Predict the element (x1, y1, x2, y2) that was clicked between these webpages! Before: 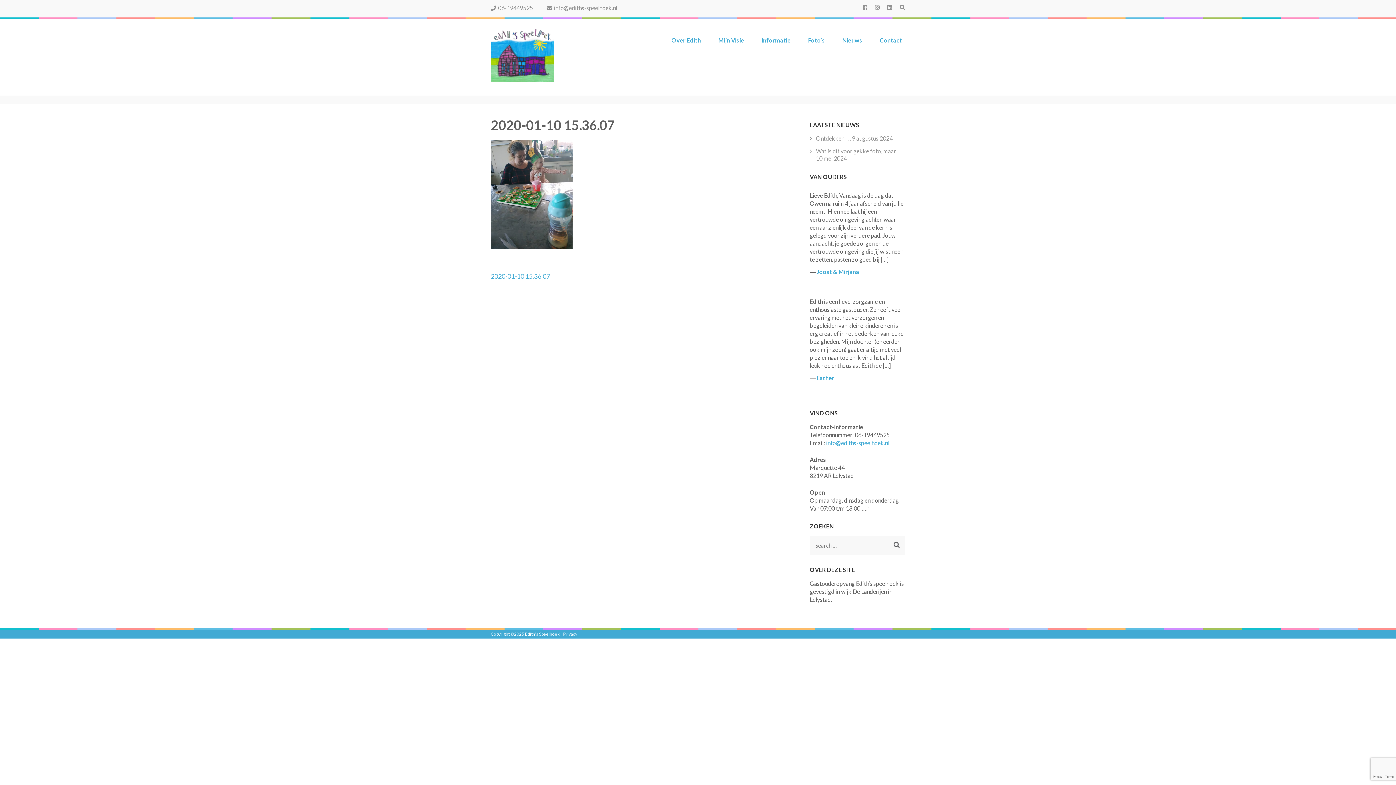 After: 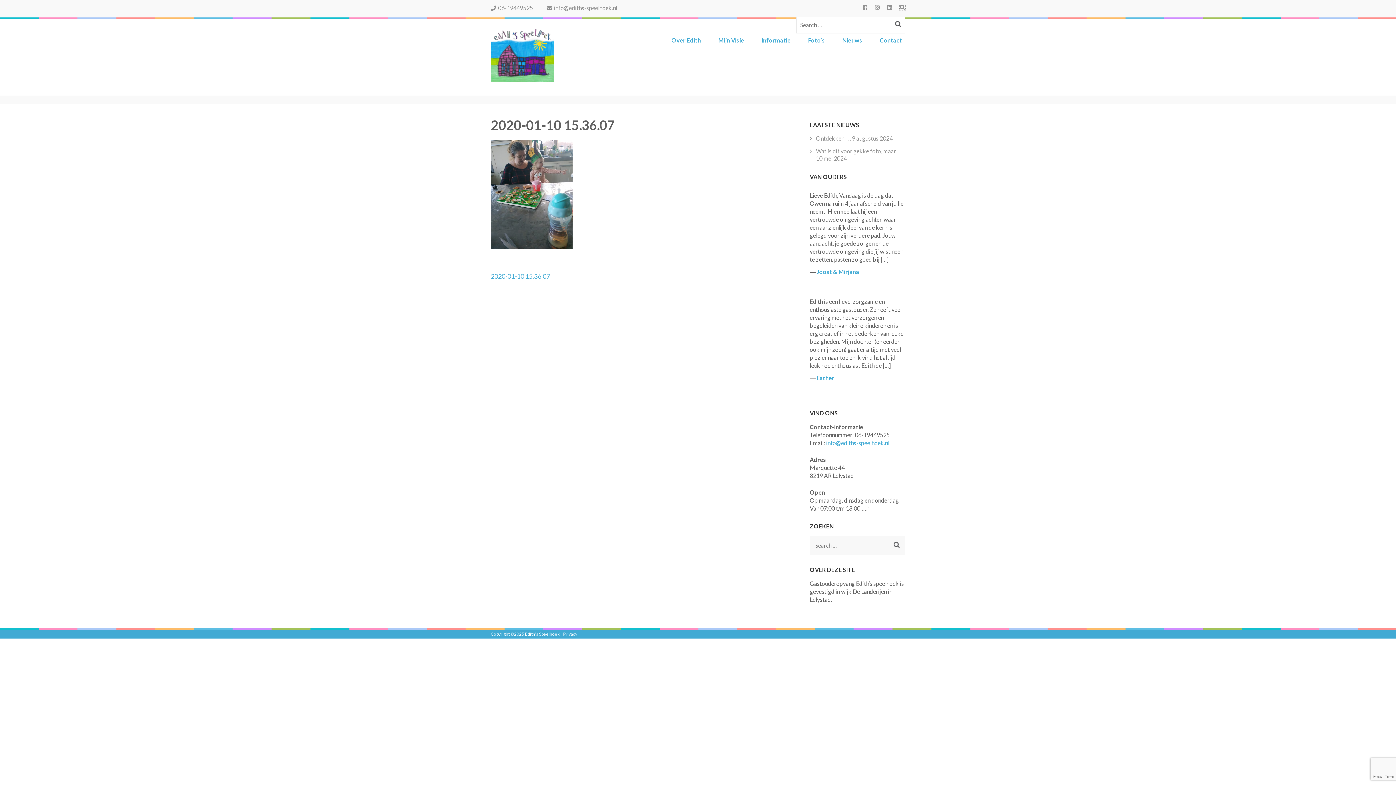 Action: bbox: (900, 4, 905, 10)